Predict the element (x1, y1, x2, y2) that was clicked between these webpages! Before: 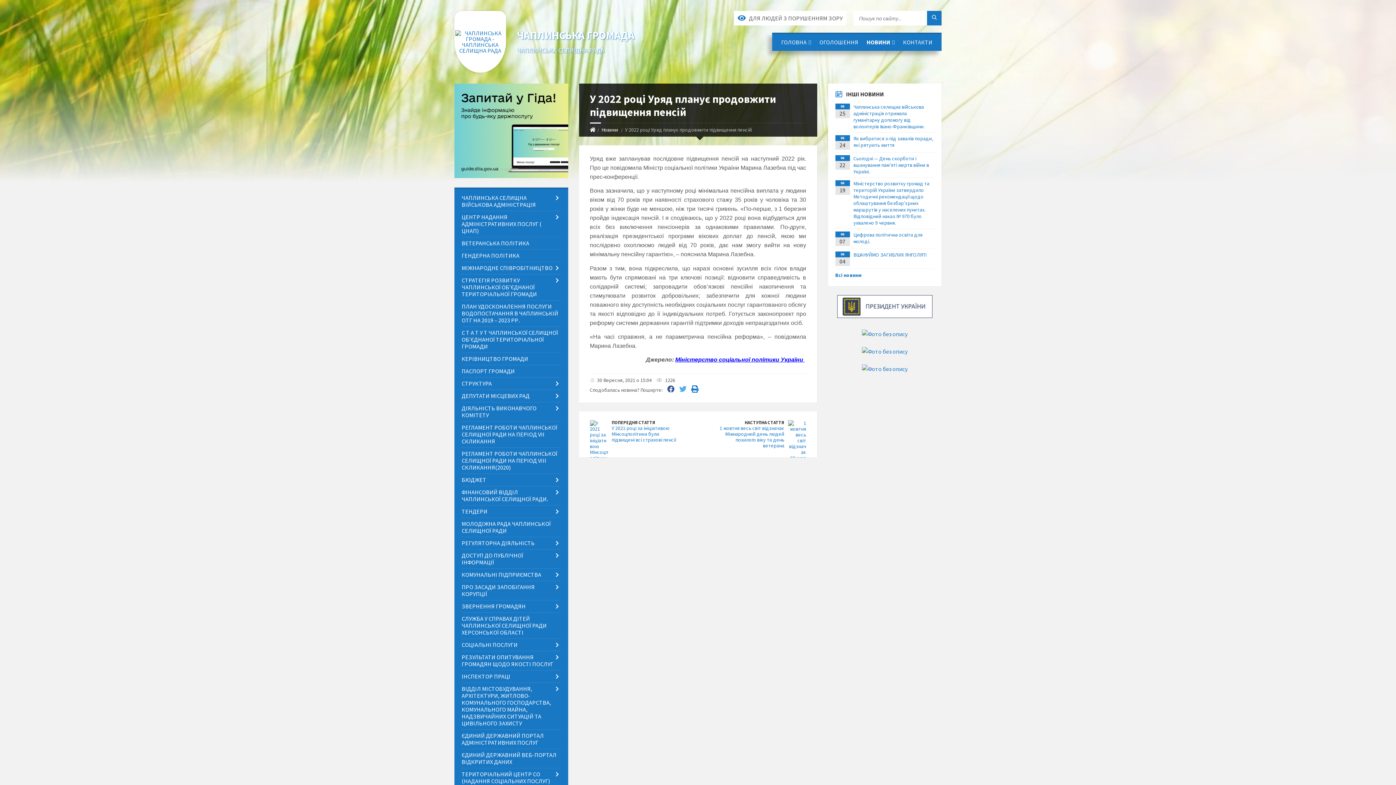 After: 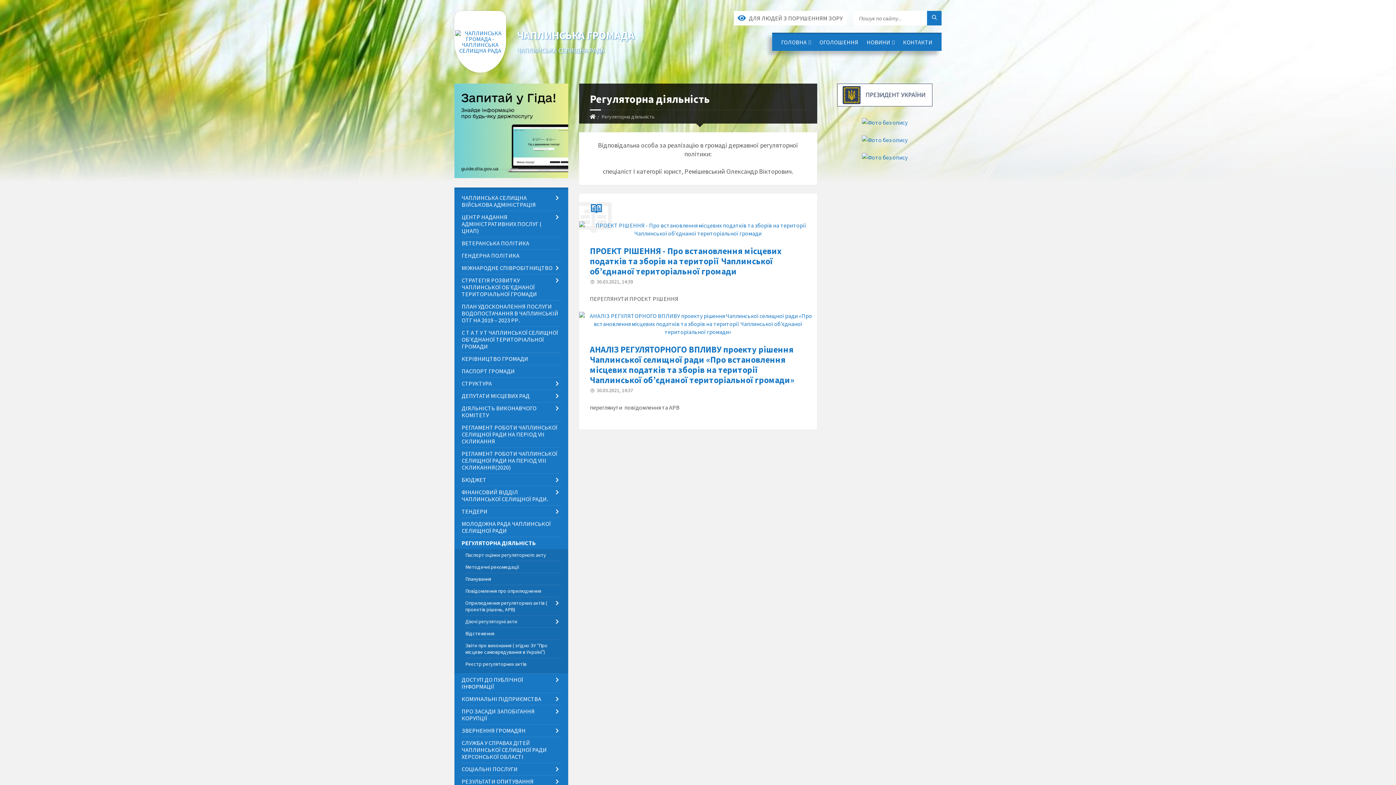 Action: bbox: (461, 537, 560, 549) label: РЕГУЛЯТОРНА ДІЯЛЬНІСТЬ